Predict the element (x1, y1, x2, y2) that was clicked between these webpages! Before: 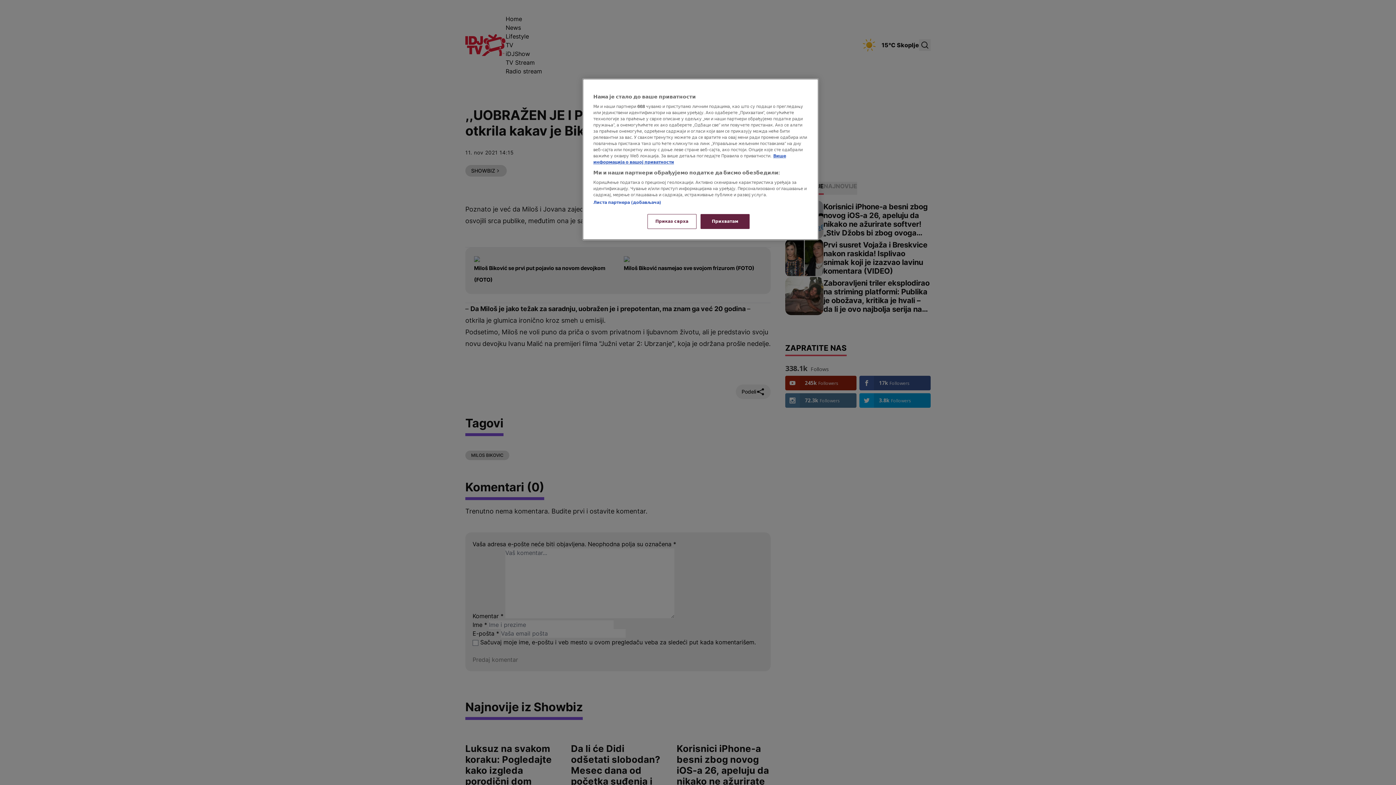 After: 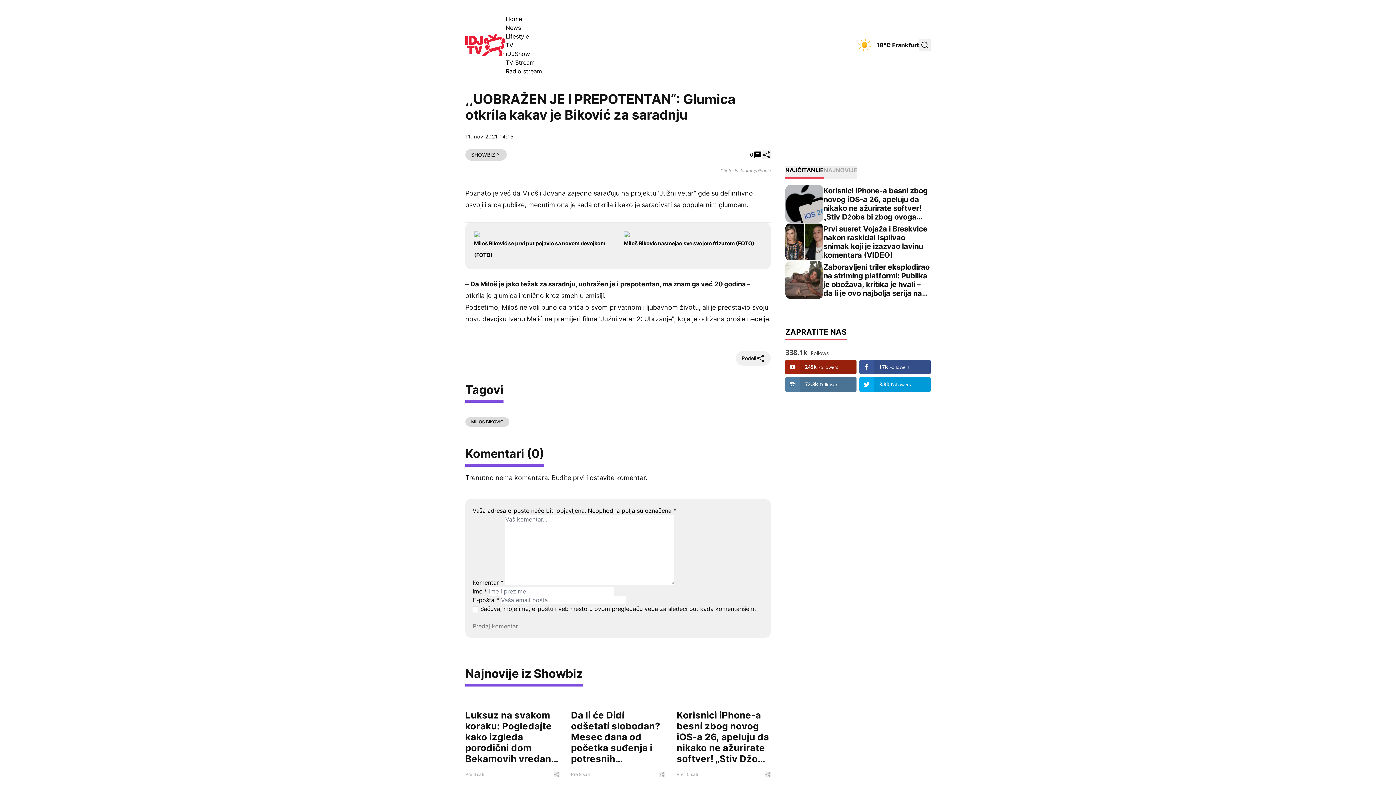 Action: bbox: (700, 214, 749, 229) label: Прихватам